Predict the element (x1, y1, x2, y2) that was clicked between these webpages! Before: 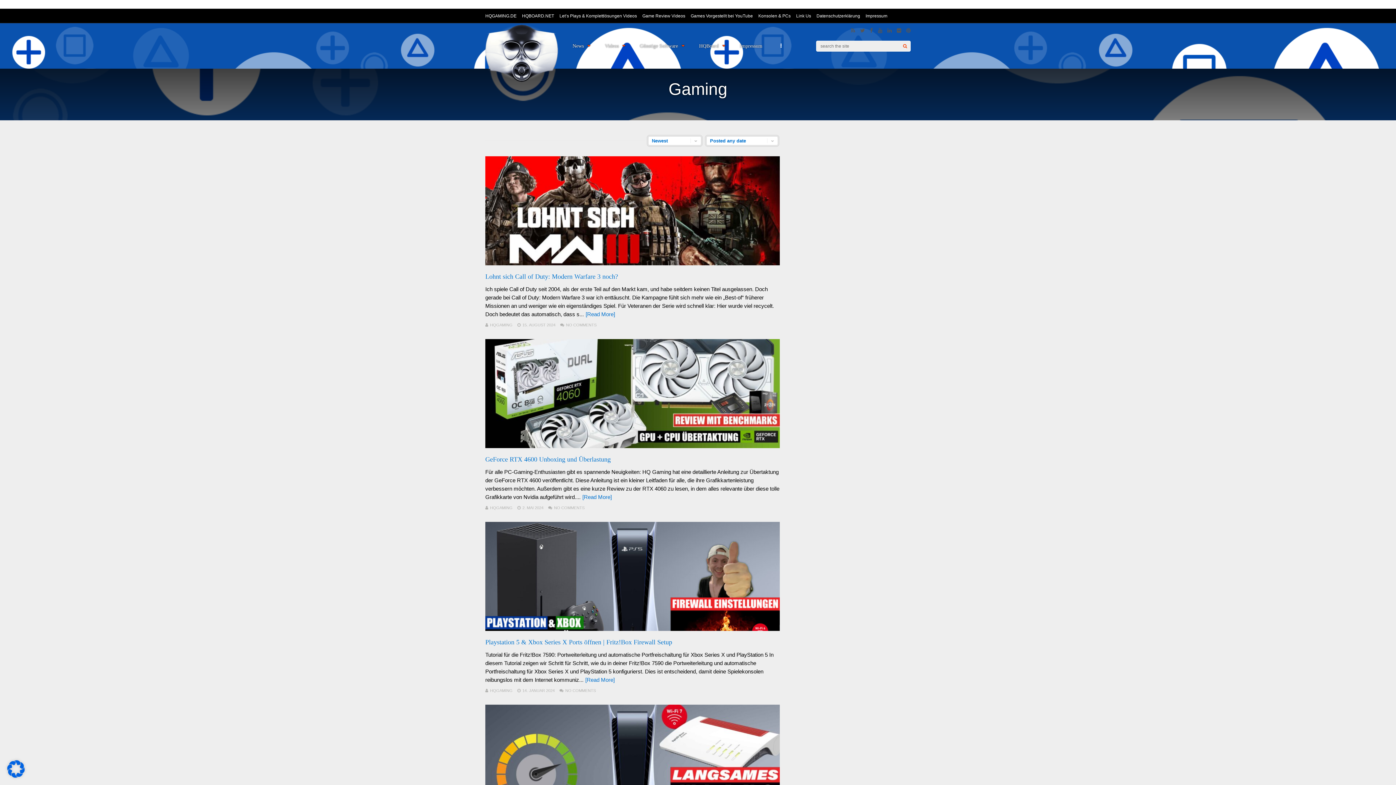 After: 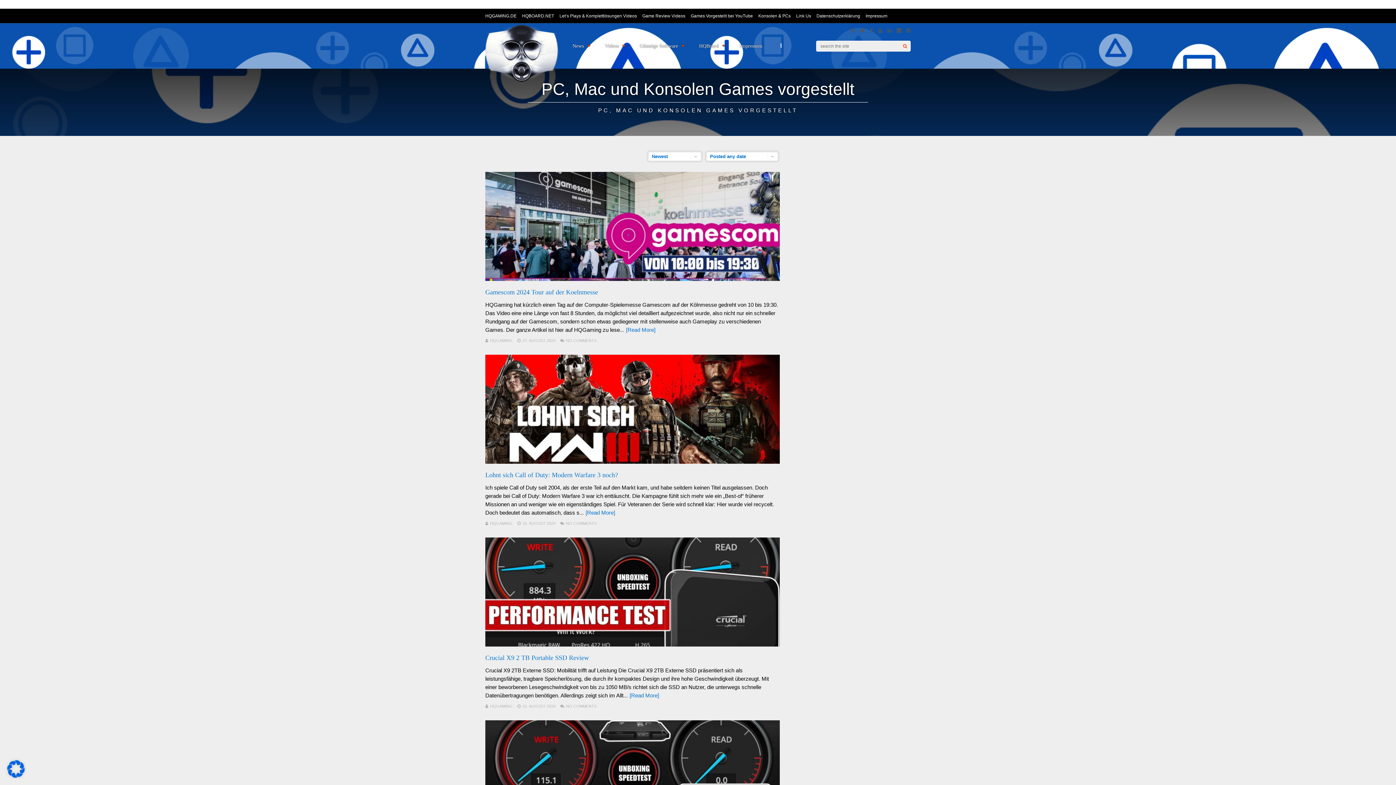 Action: bbox: (572, 38, 590, 53) label: News